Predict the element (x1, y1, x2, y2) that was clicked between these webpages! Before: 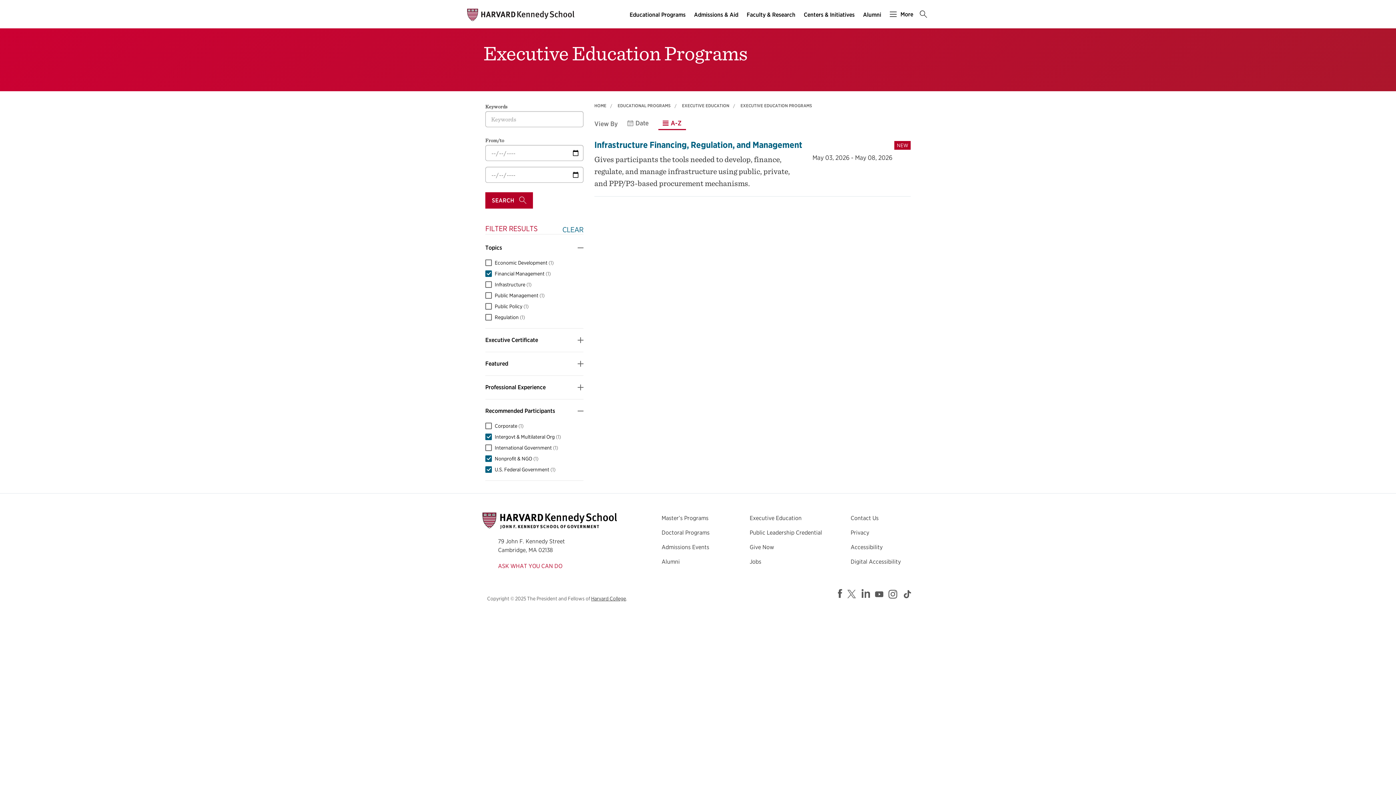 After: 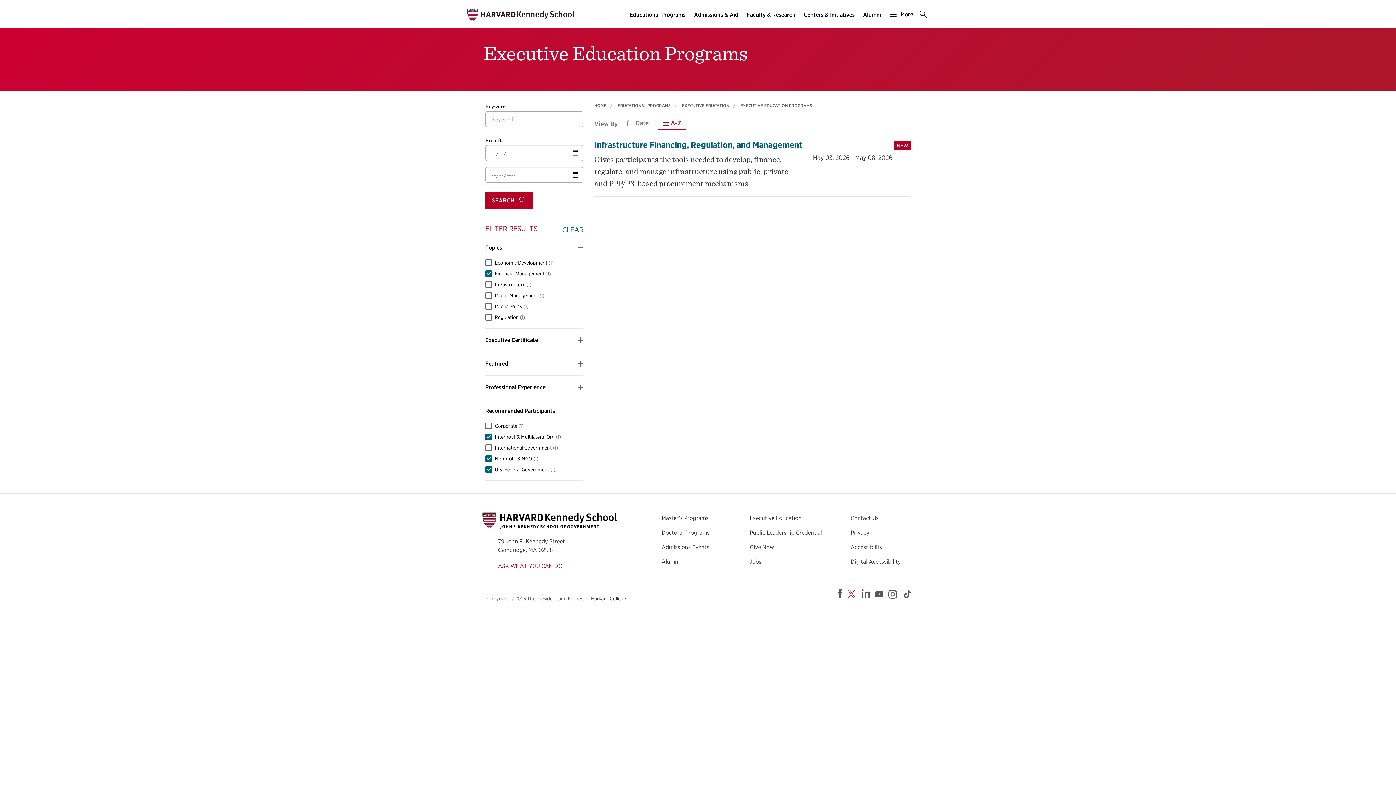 Action: bbox: (847, 590, 858, 599) label: https://twitter.com/kennedy_school